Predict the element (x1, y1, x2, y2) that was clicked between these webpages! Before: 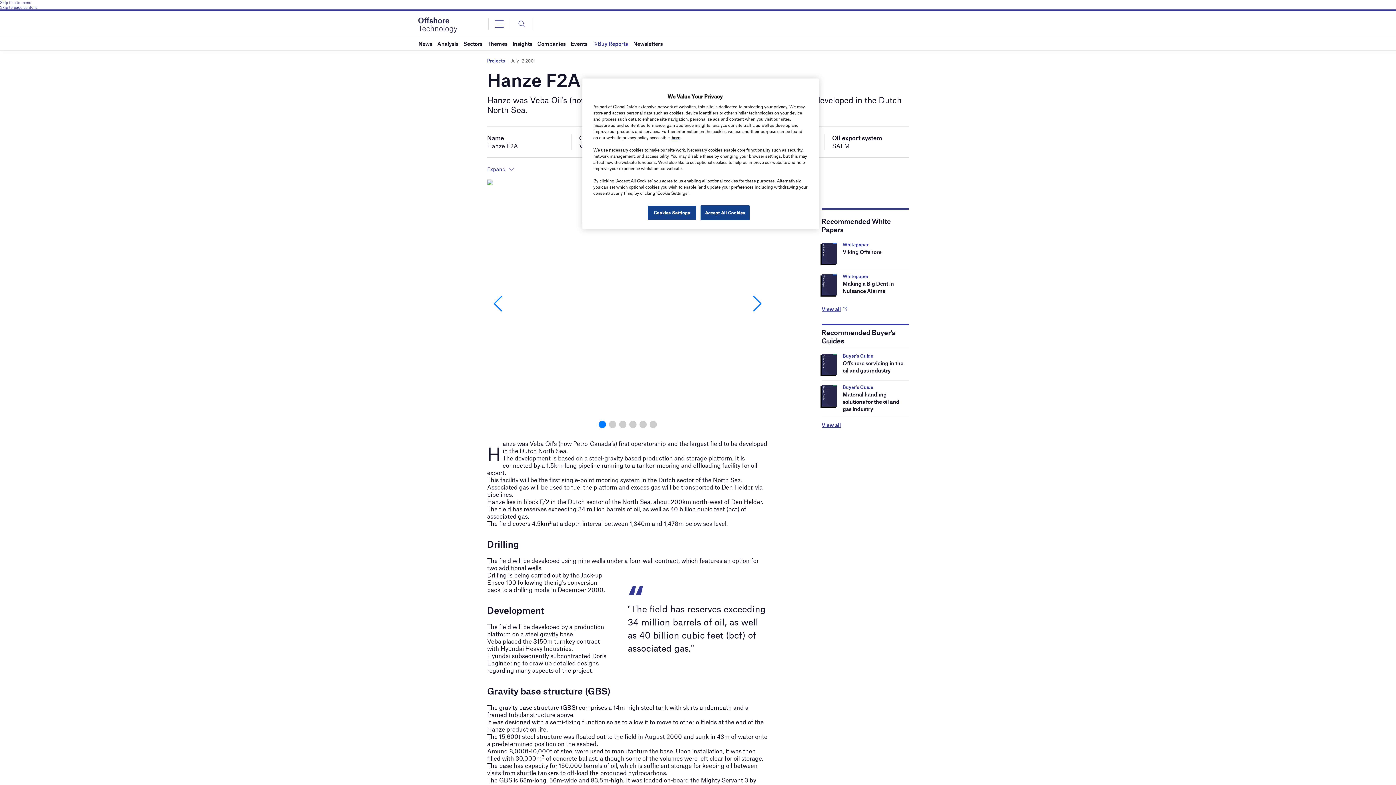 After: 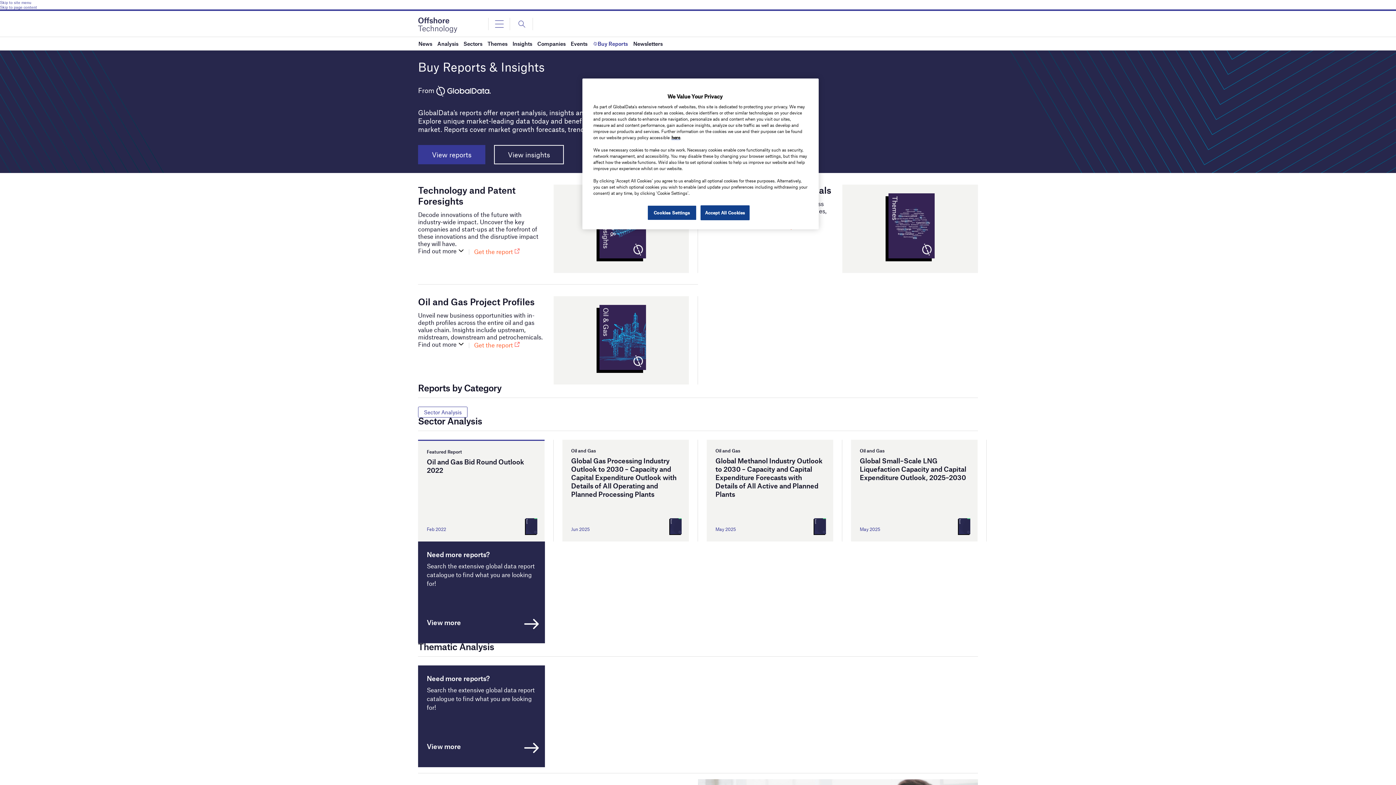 Action: bbox: (592, 37, 628, 50) label: Buy Reports